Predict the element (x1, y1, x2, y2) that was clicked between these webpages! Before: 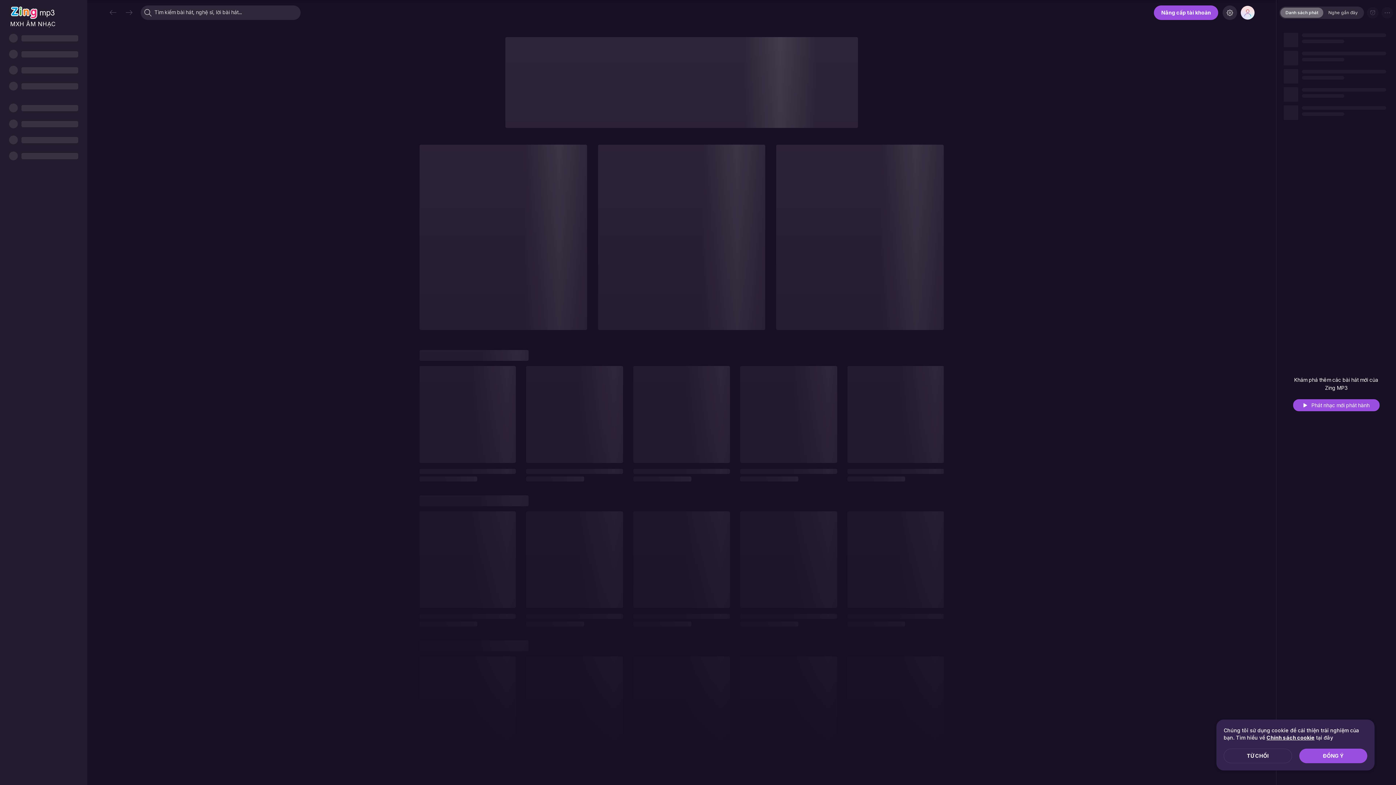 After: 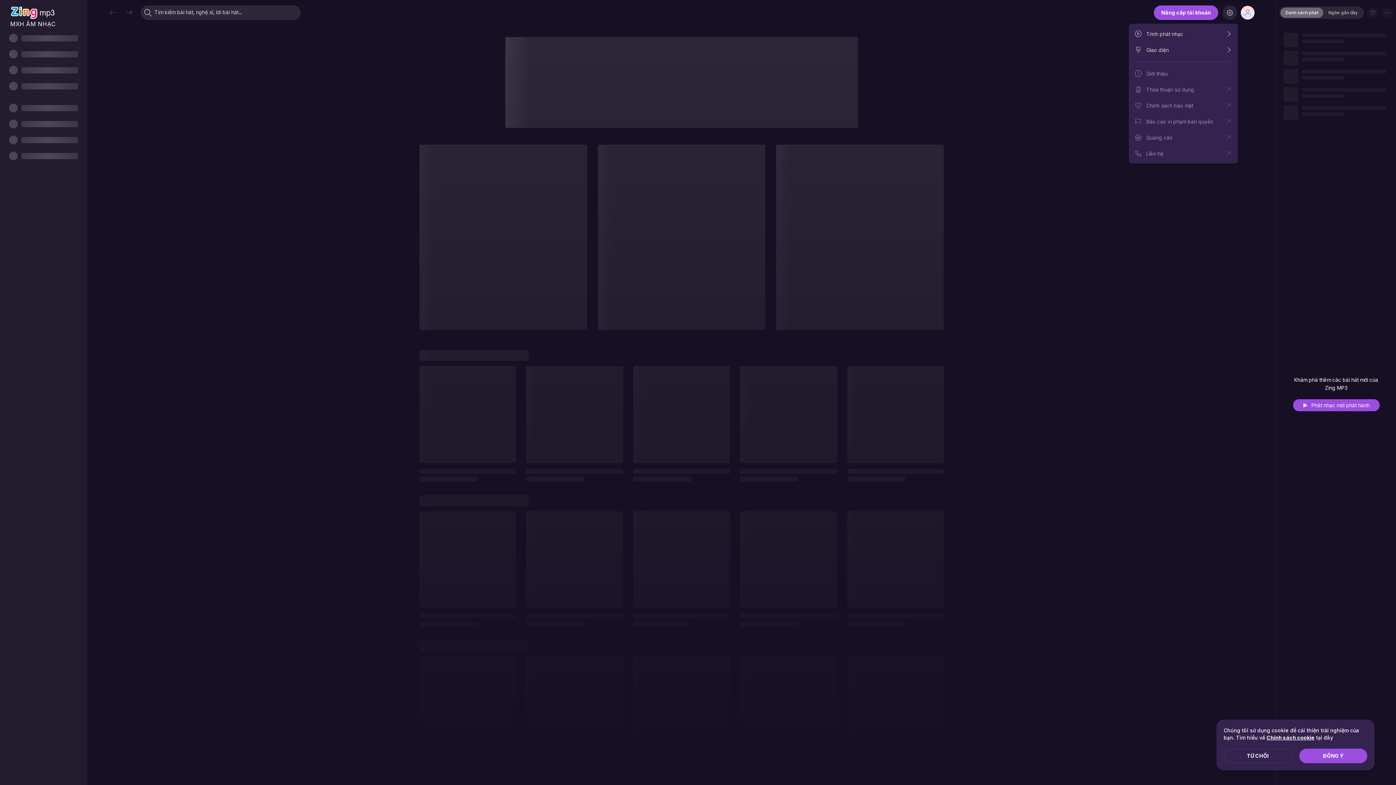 Action: bbox: (1222, 5, 1237, 20)